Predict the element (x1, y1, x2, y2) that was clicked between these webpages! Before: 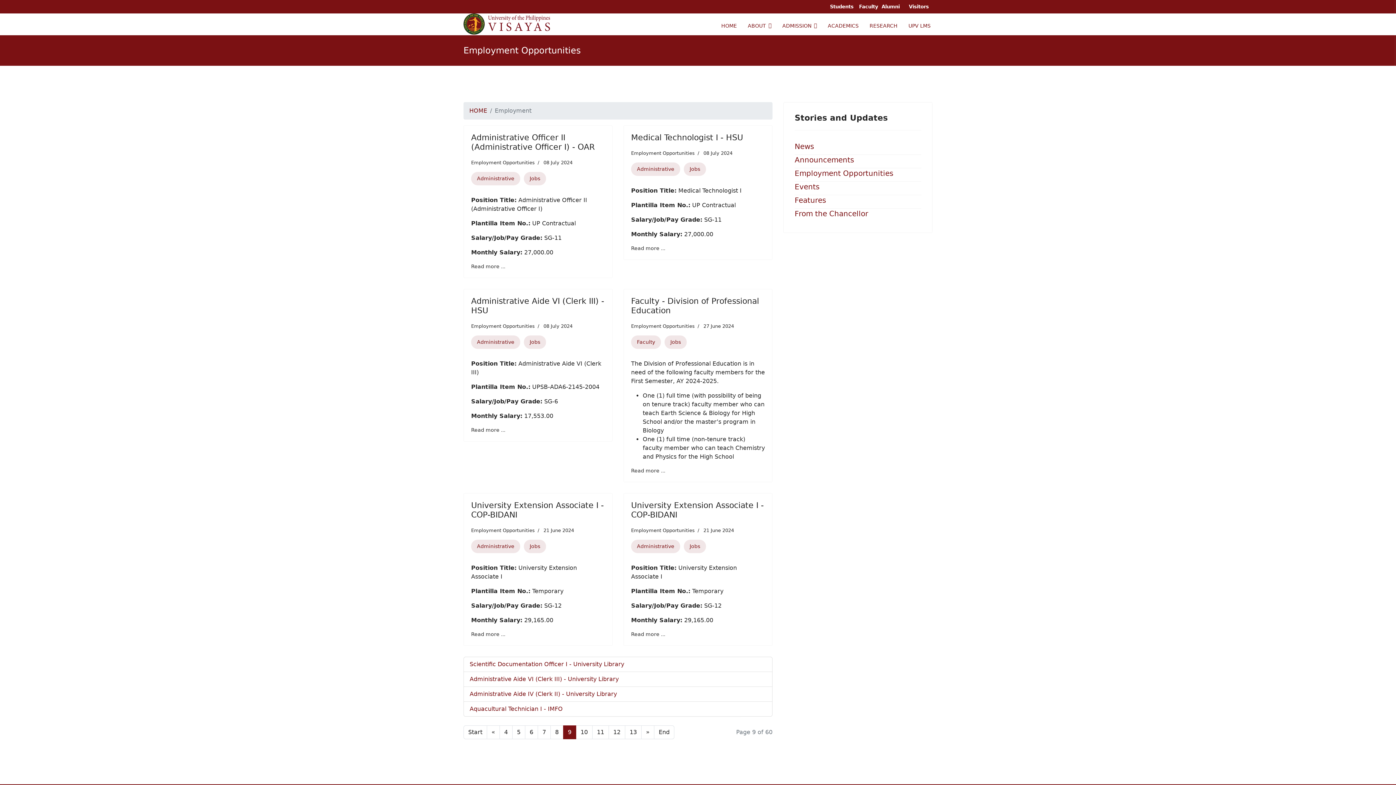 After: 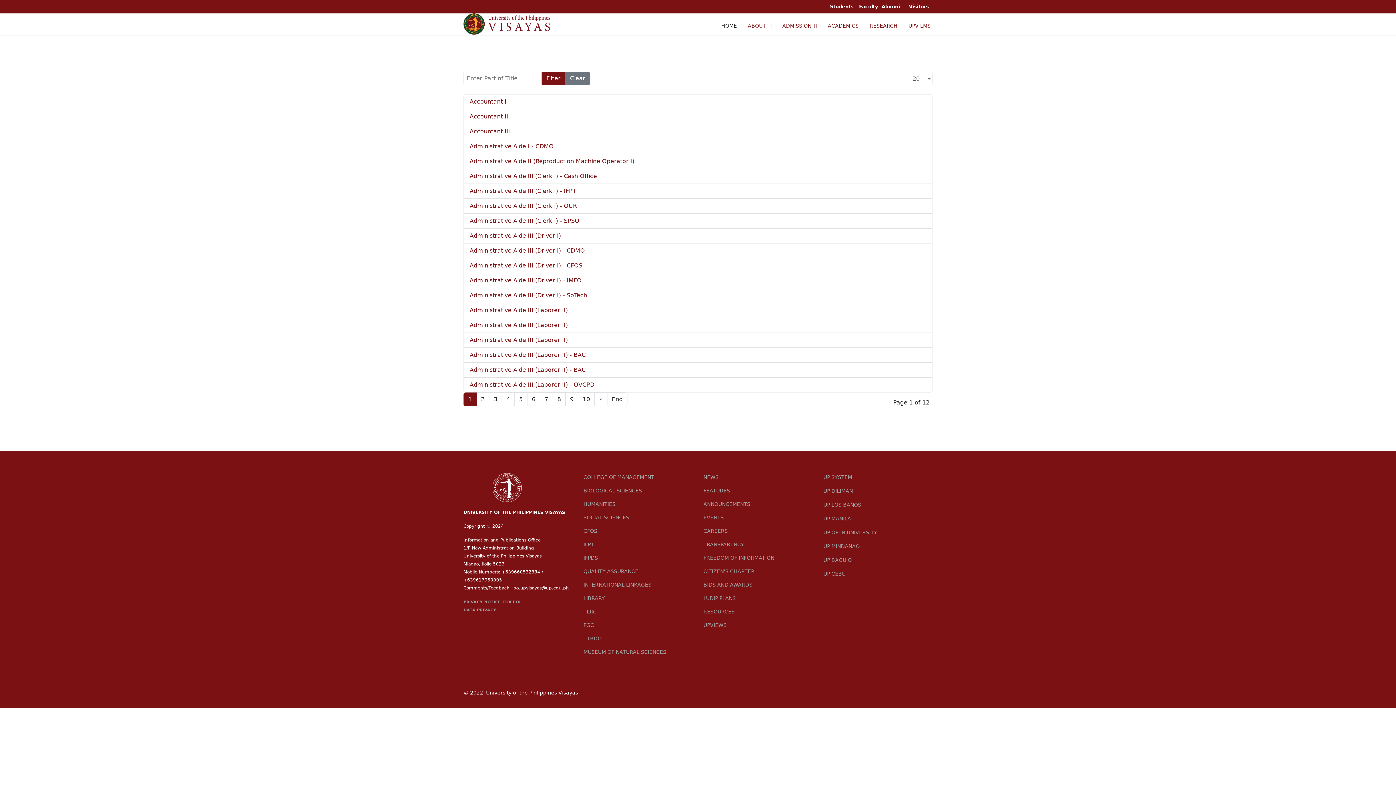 Action: label: Administrative bbox: (631, 540, 680, 553)